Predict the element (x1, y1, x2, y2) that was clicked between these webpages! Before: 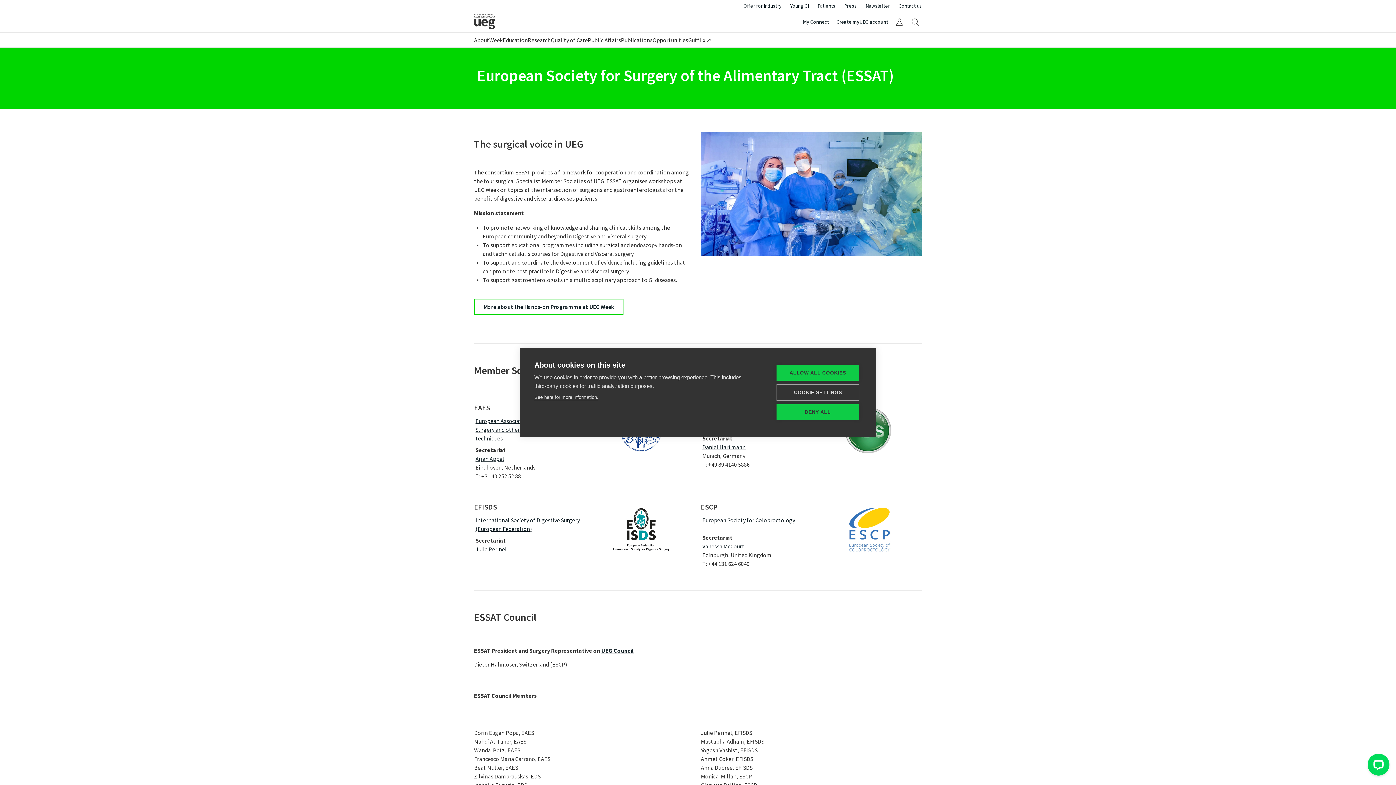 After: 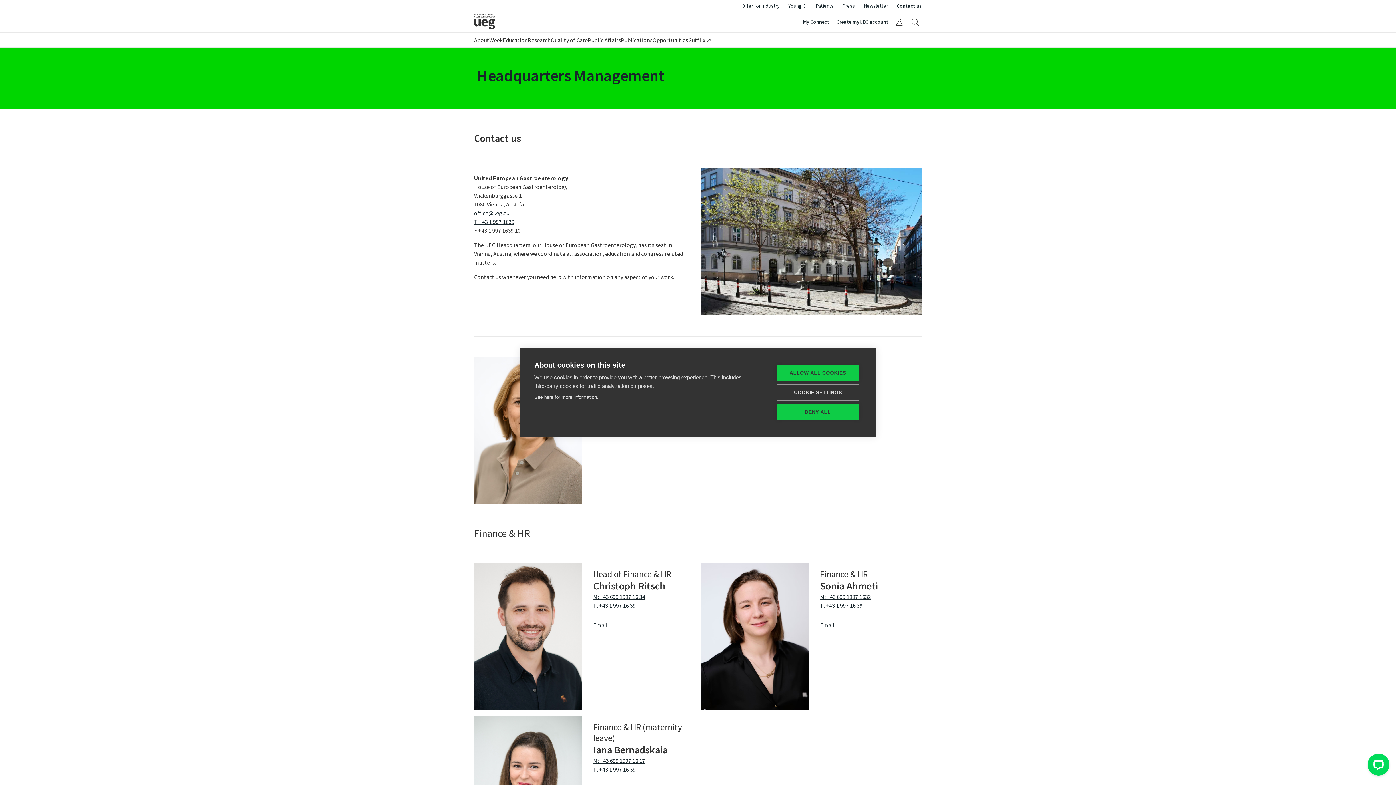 Action: bbox: (898, 2, 922, 9) label: Contact us